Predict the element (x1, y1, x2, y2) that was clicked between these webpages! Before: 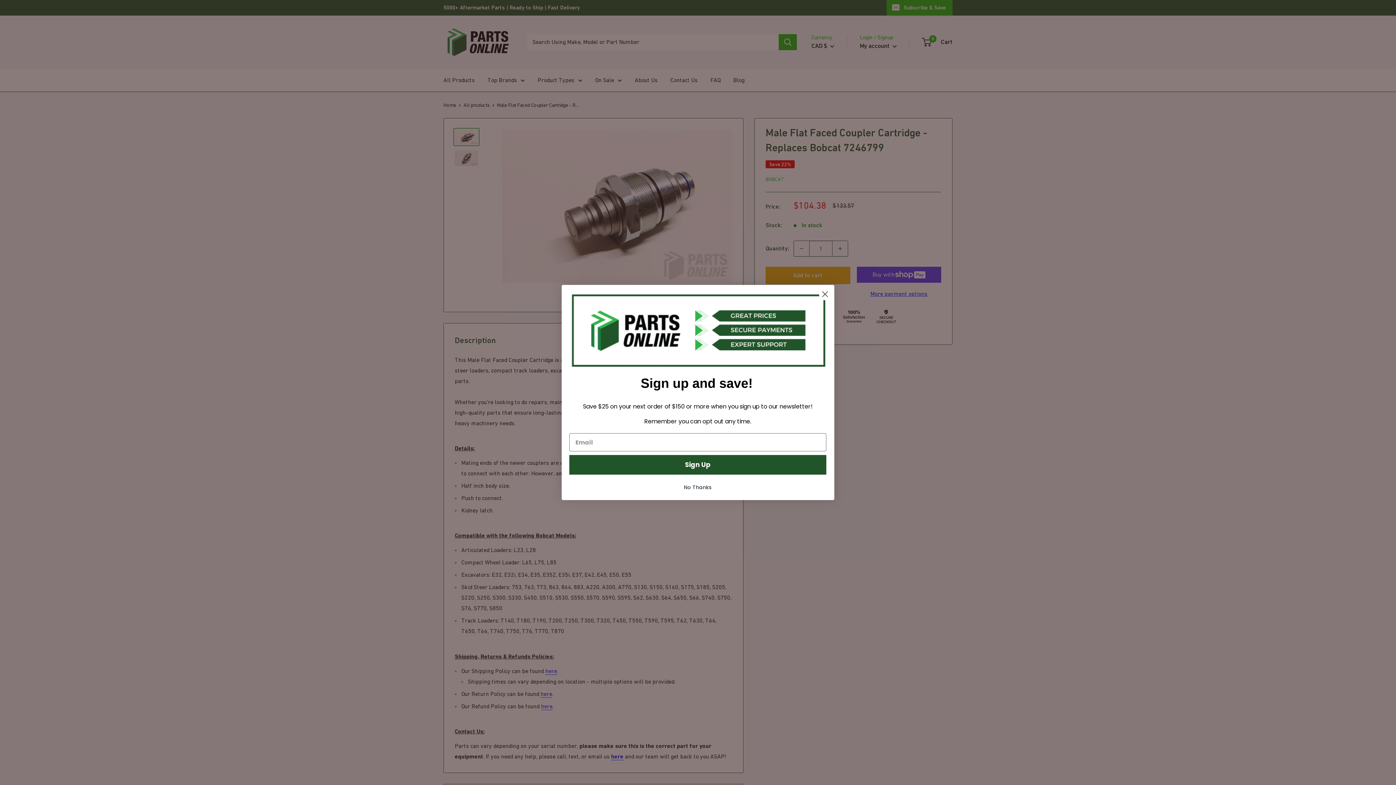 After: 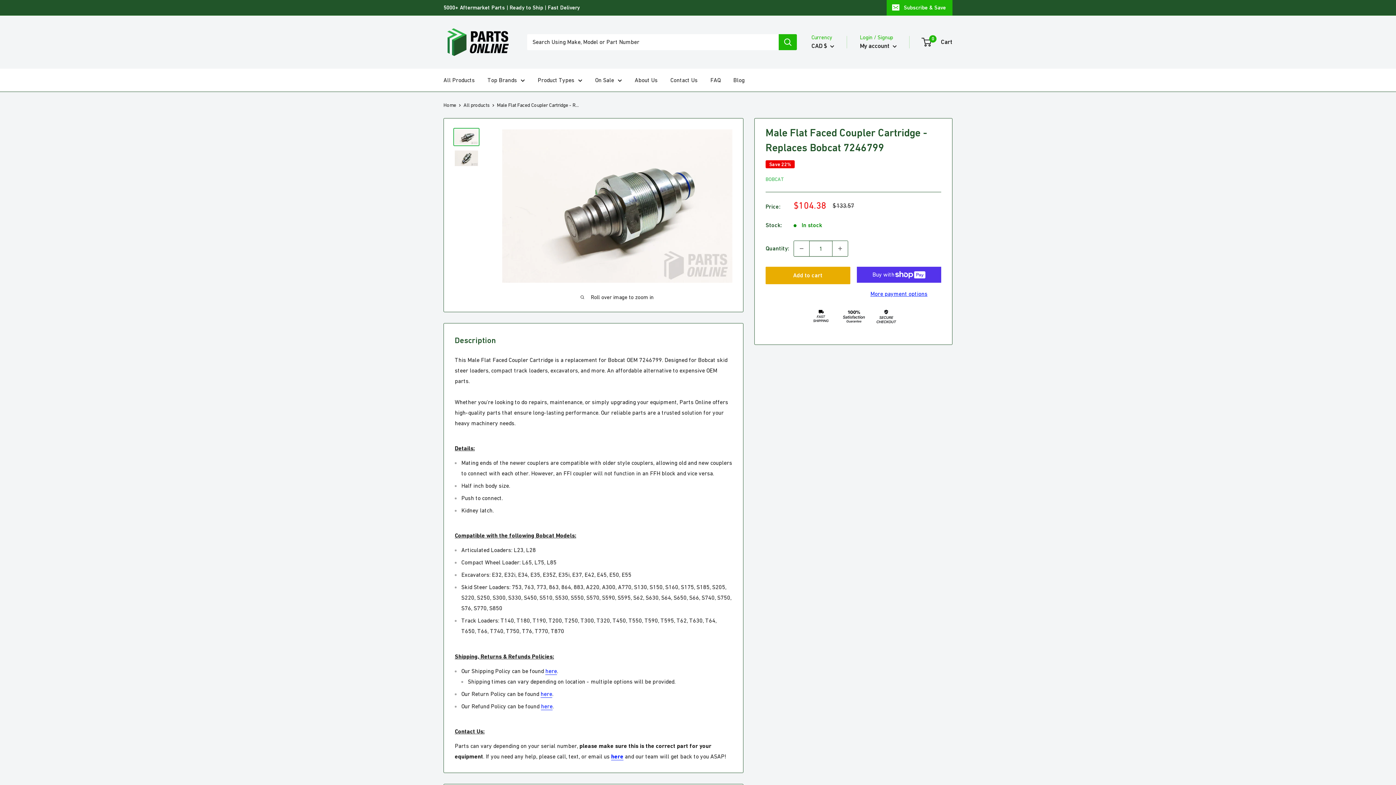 Action: label: No Thanks bbox: (680, 478, 715, 496)